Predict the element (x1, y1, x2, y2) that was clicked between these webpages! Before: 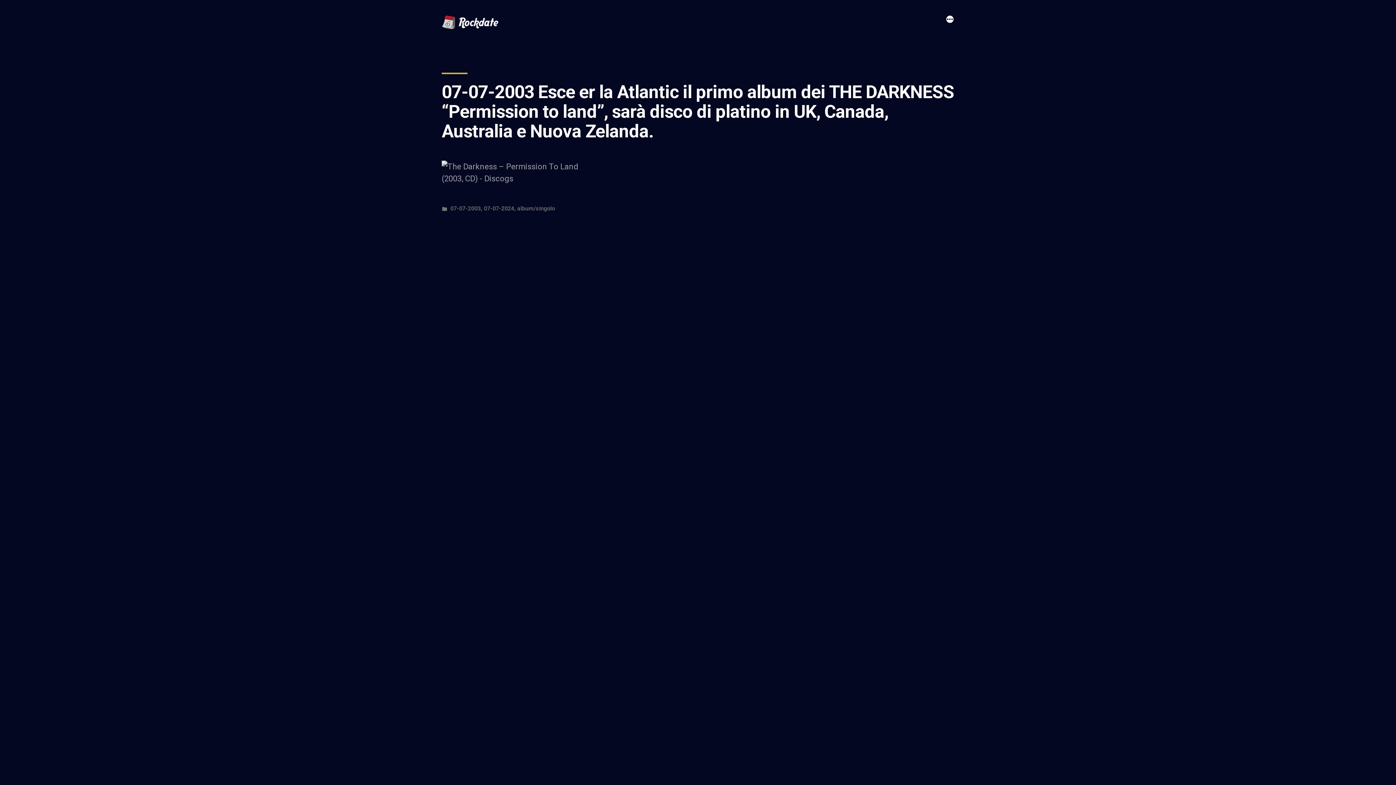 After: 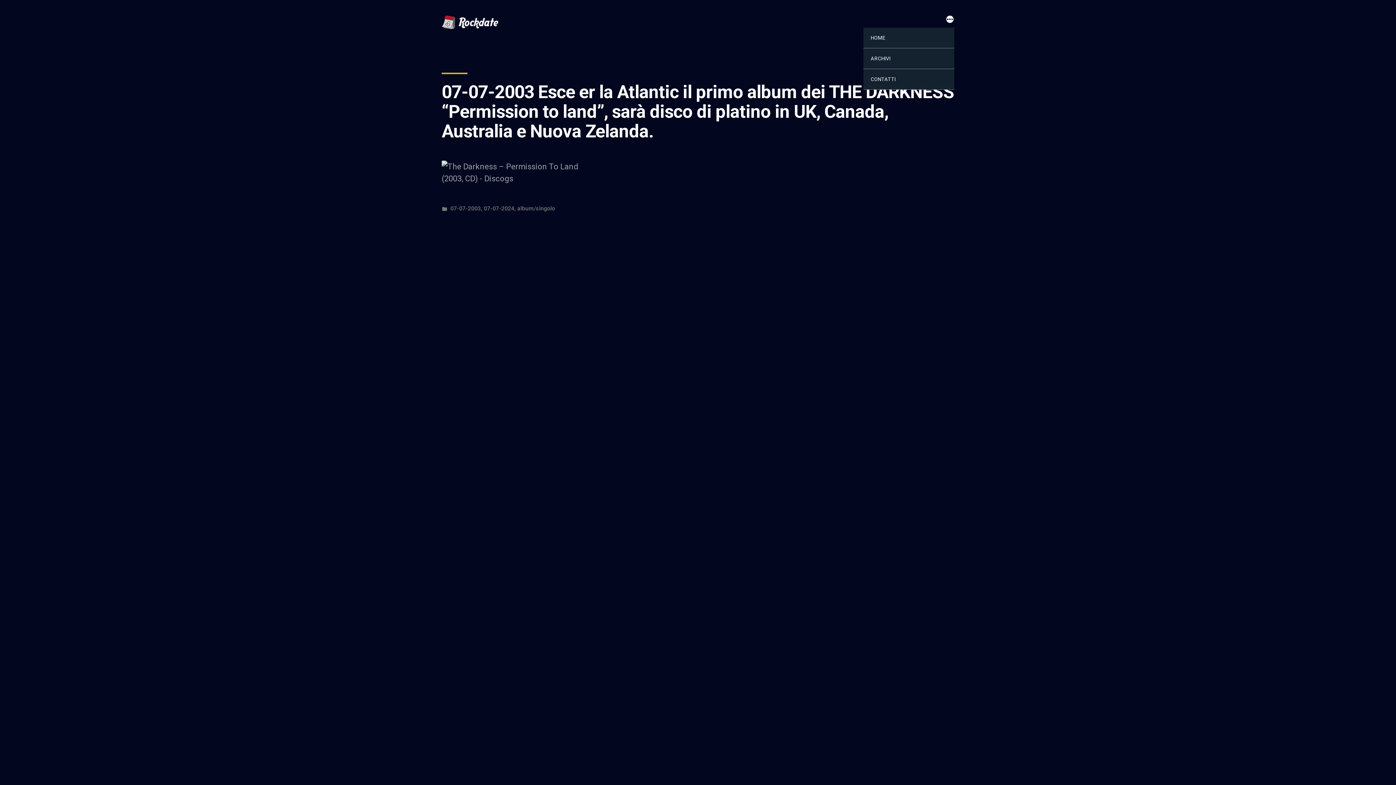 Action: bbox: (945, 16, 954, 24) label: Di più